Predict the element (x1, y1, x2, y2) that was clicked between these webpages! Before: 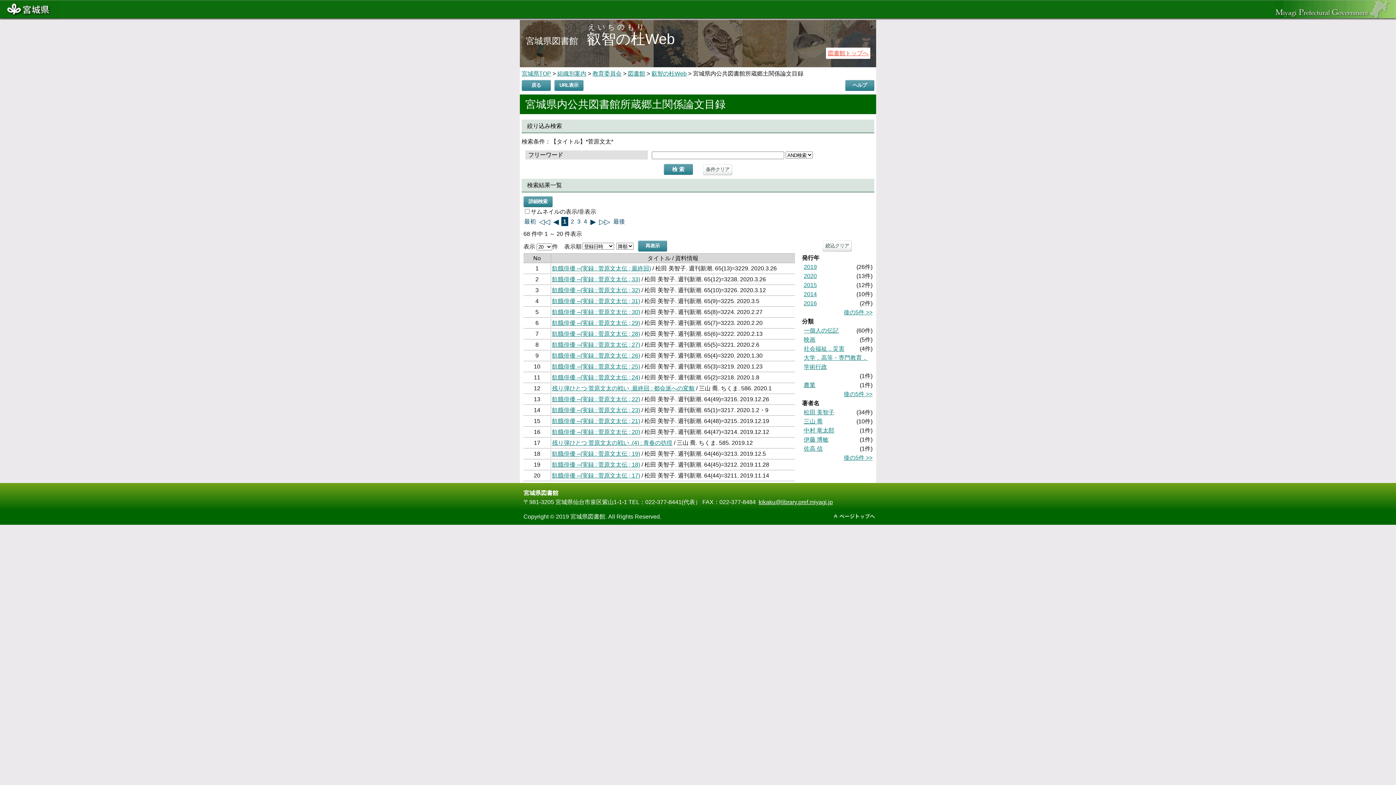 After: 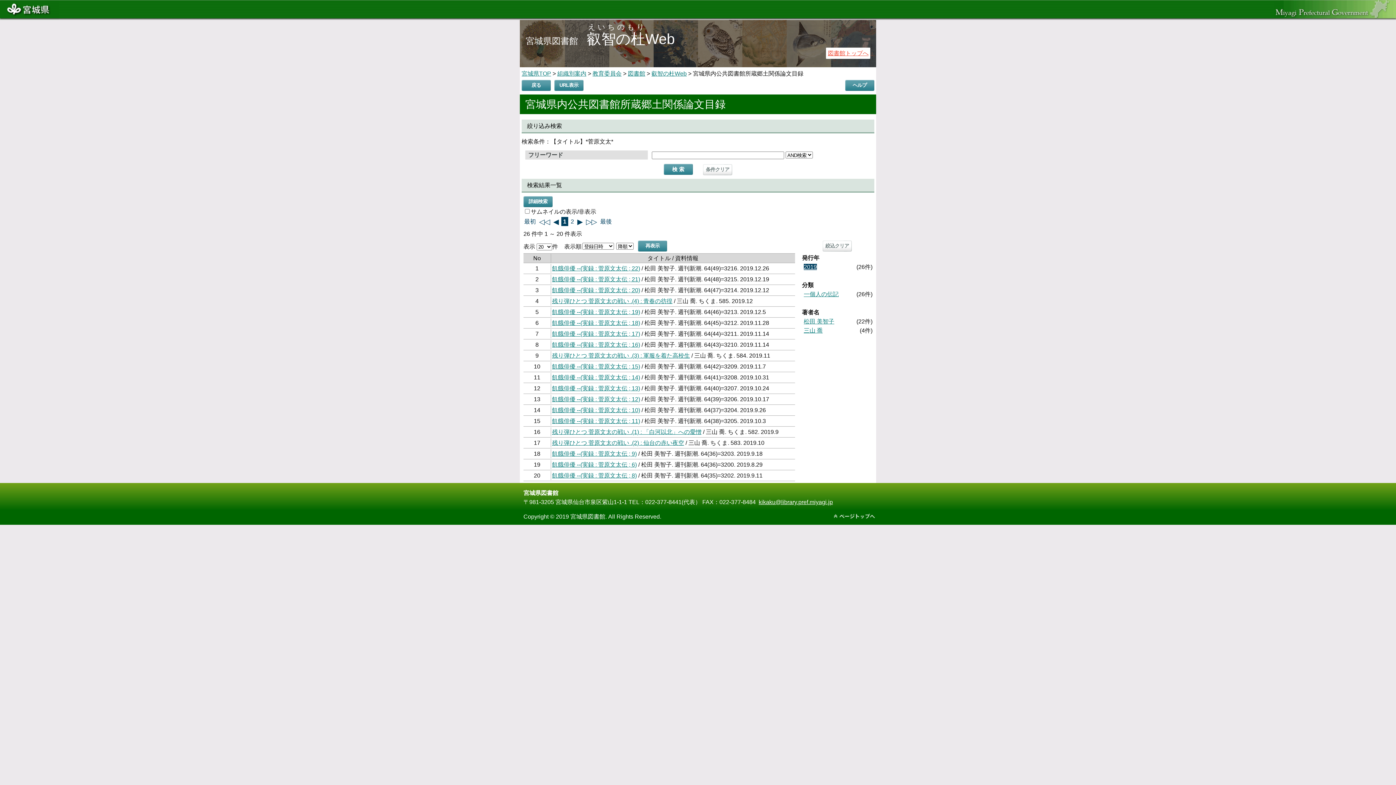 Action: bbox: (804, 263, 817, 270) label: 2019